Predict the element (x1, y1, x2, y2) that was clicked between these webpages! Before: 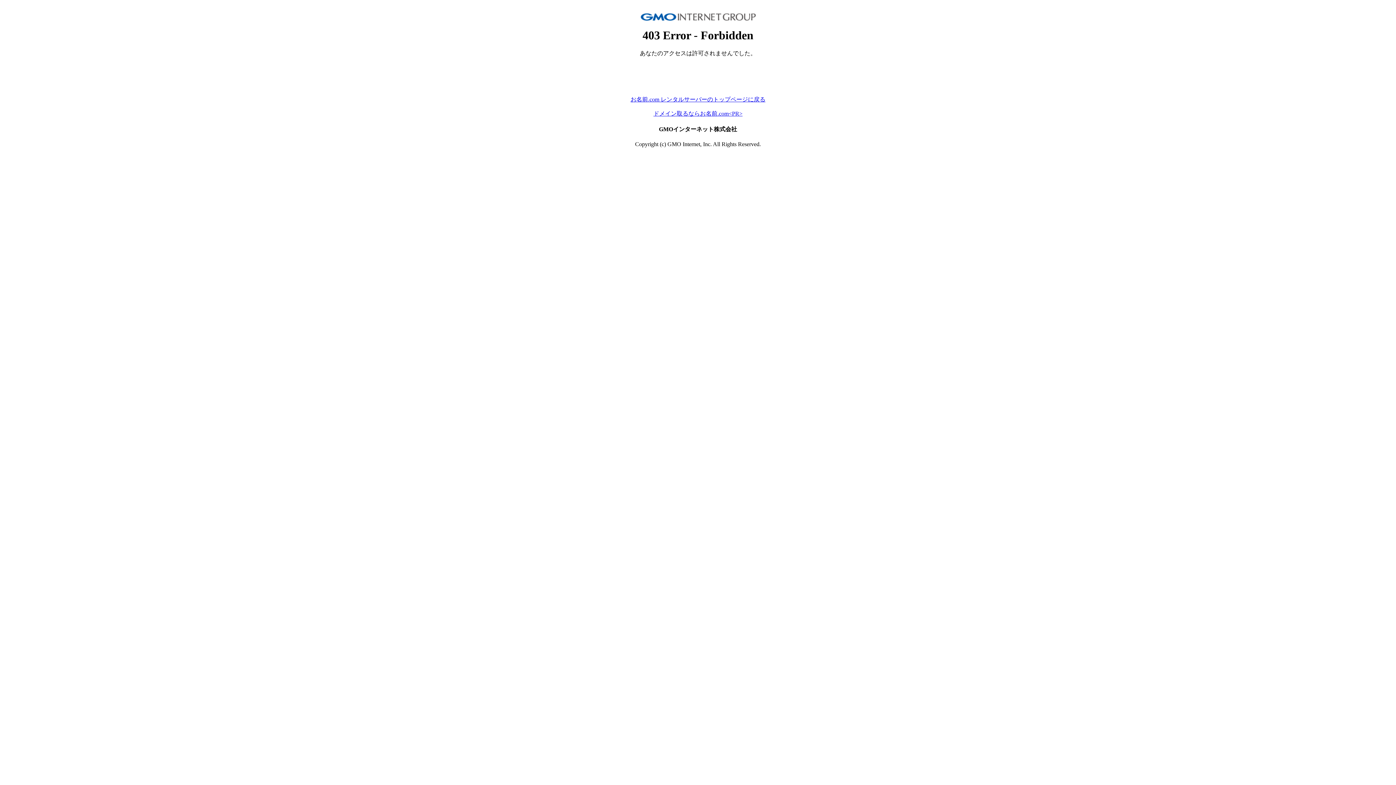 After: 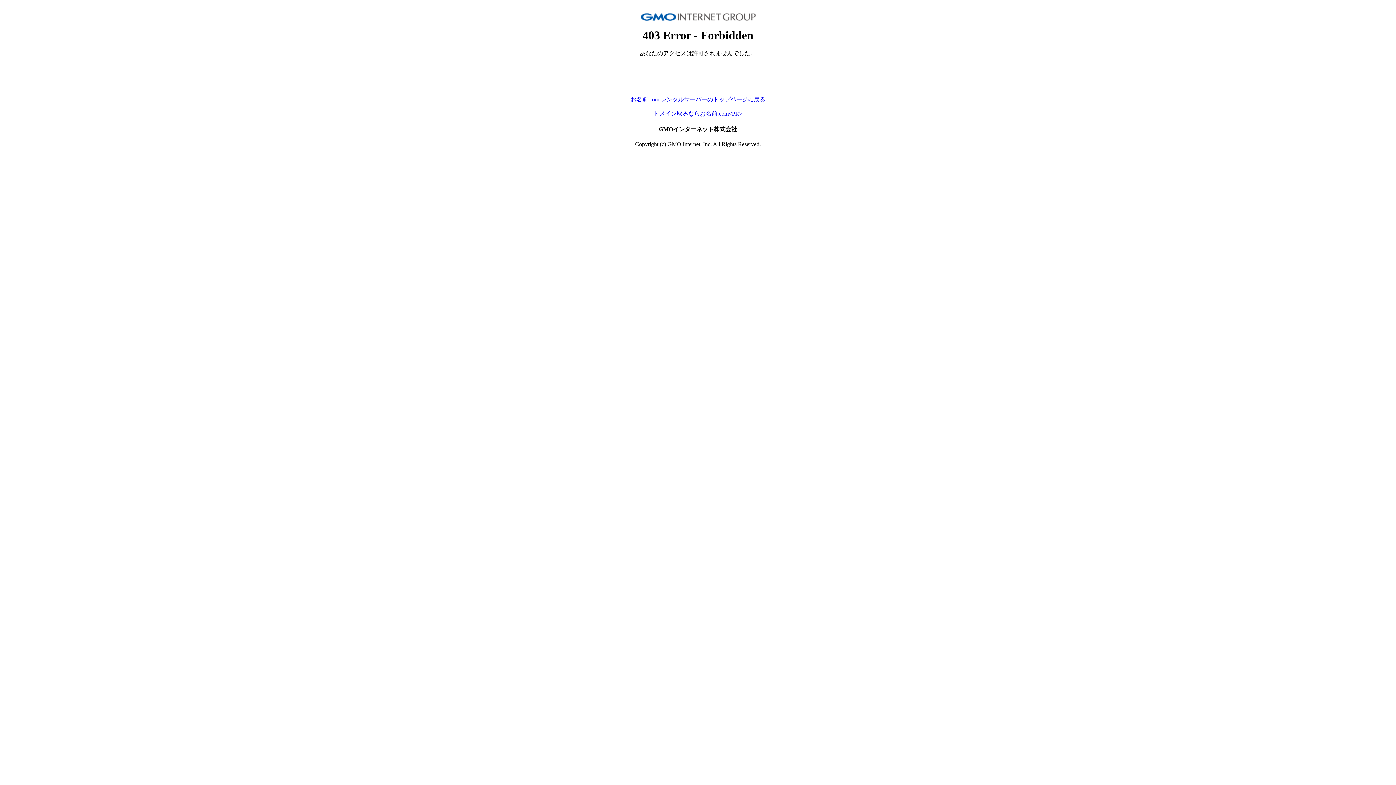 Action: bbox: (653, 110, 742, 116) label: ドメイン取るならお名前.com<PR>